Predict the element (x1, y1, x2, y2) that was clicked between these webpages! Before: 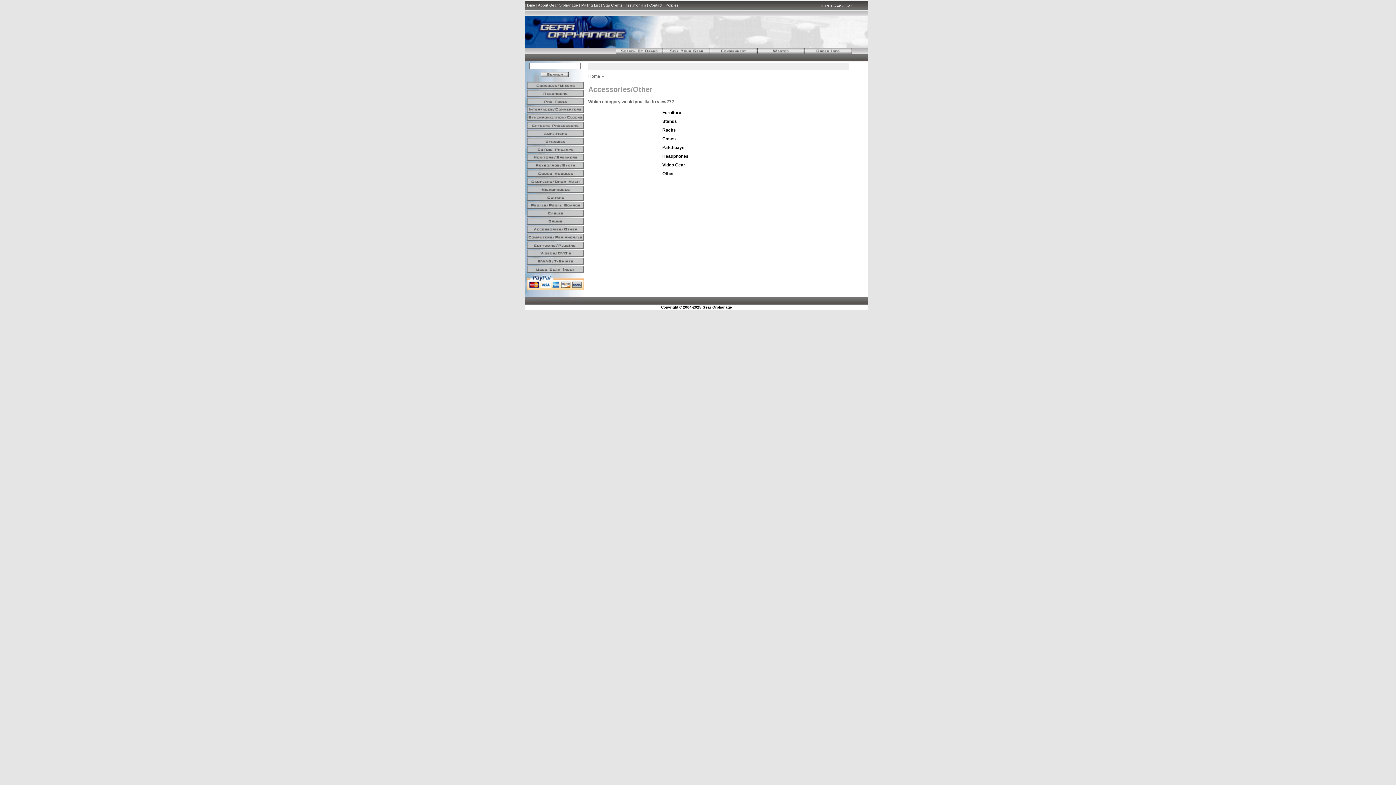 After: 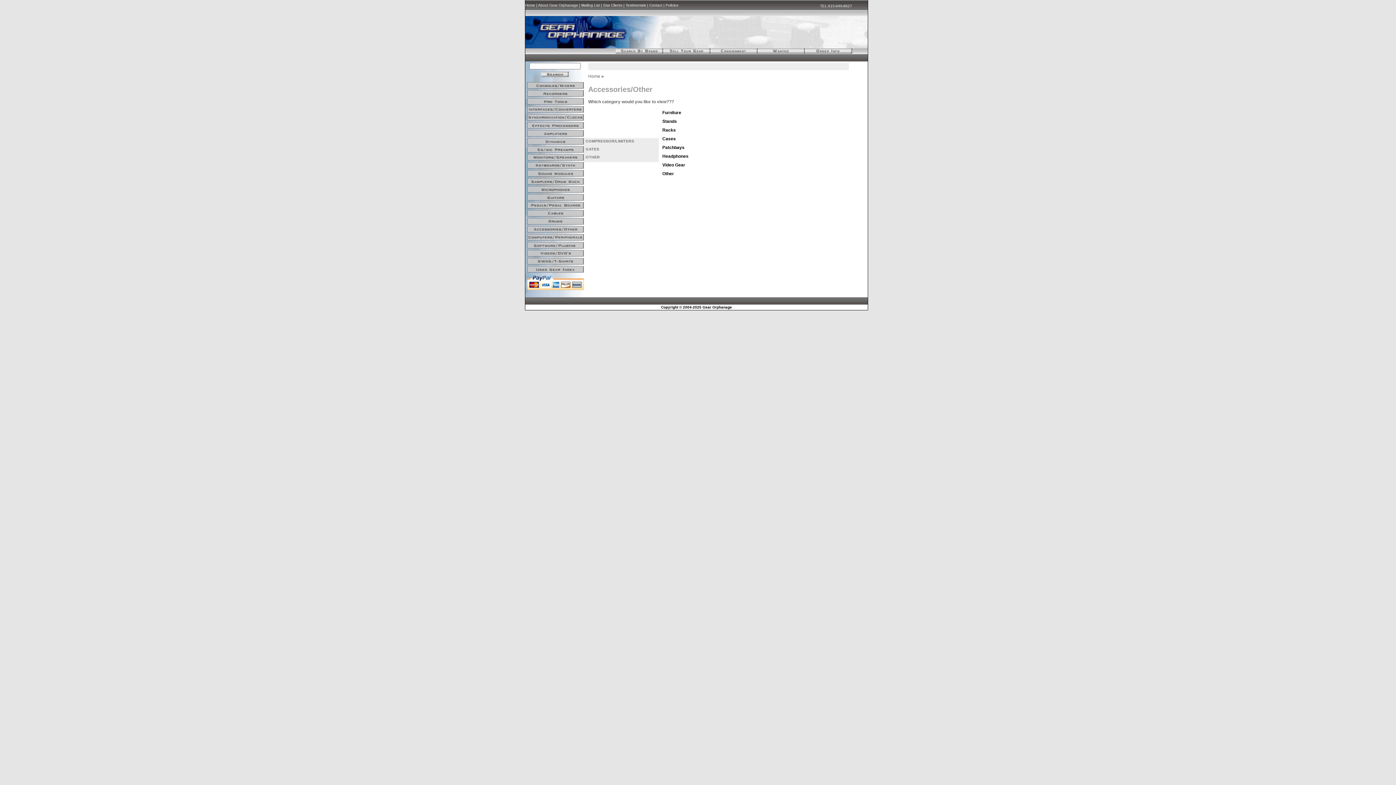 Action: bbox: (527, 138, 584, 144)